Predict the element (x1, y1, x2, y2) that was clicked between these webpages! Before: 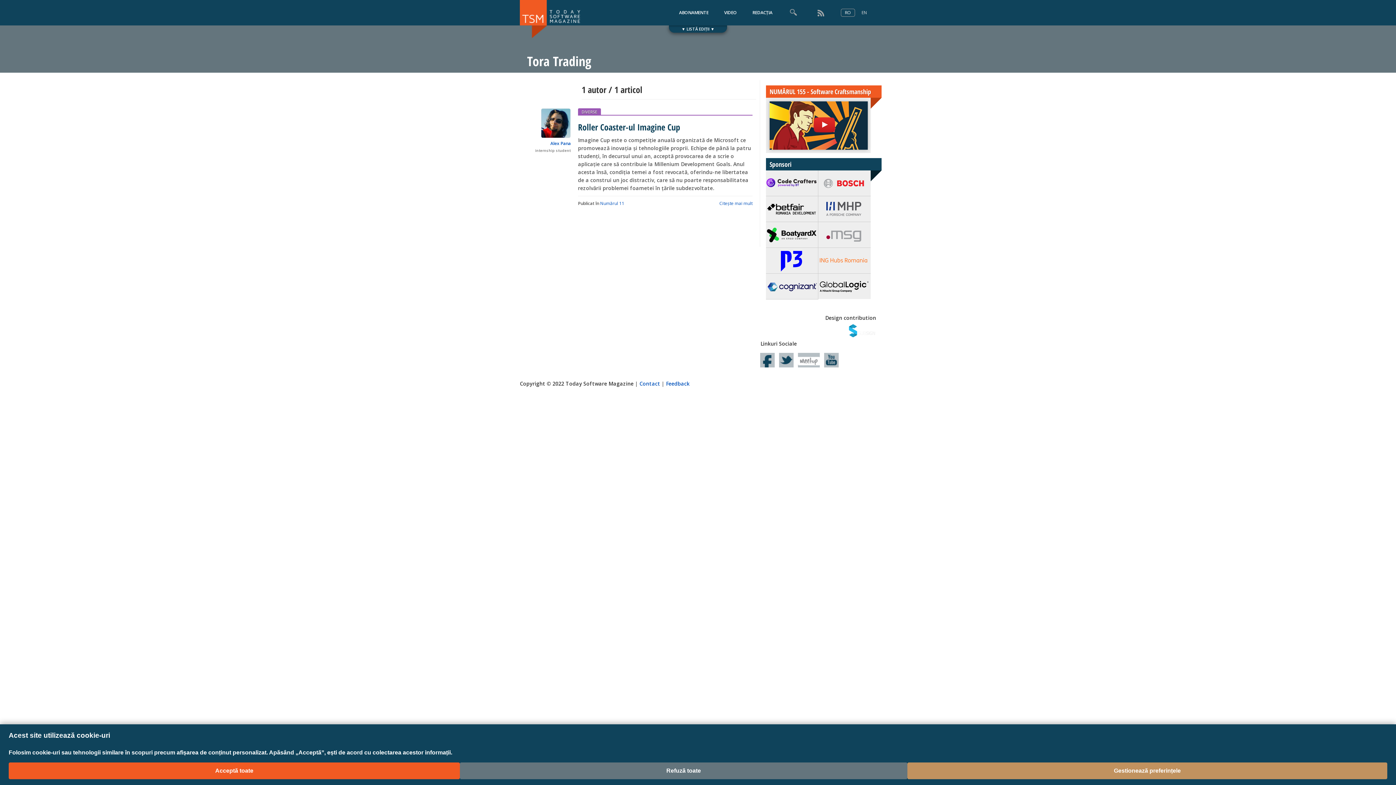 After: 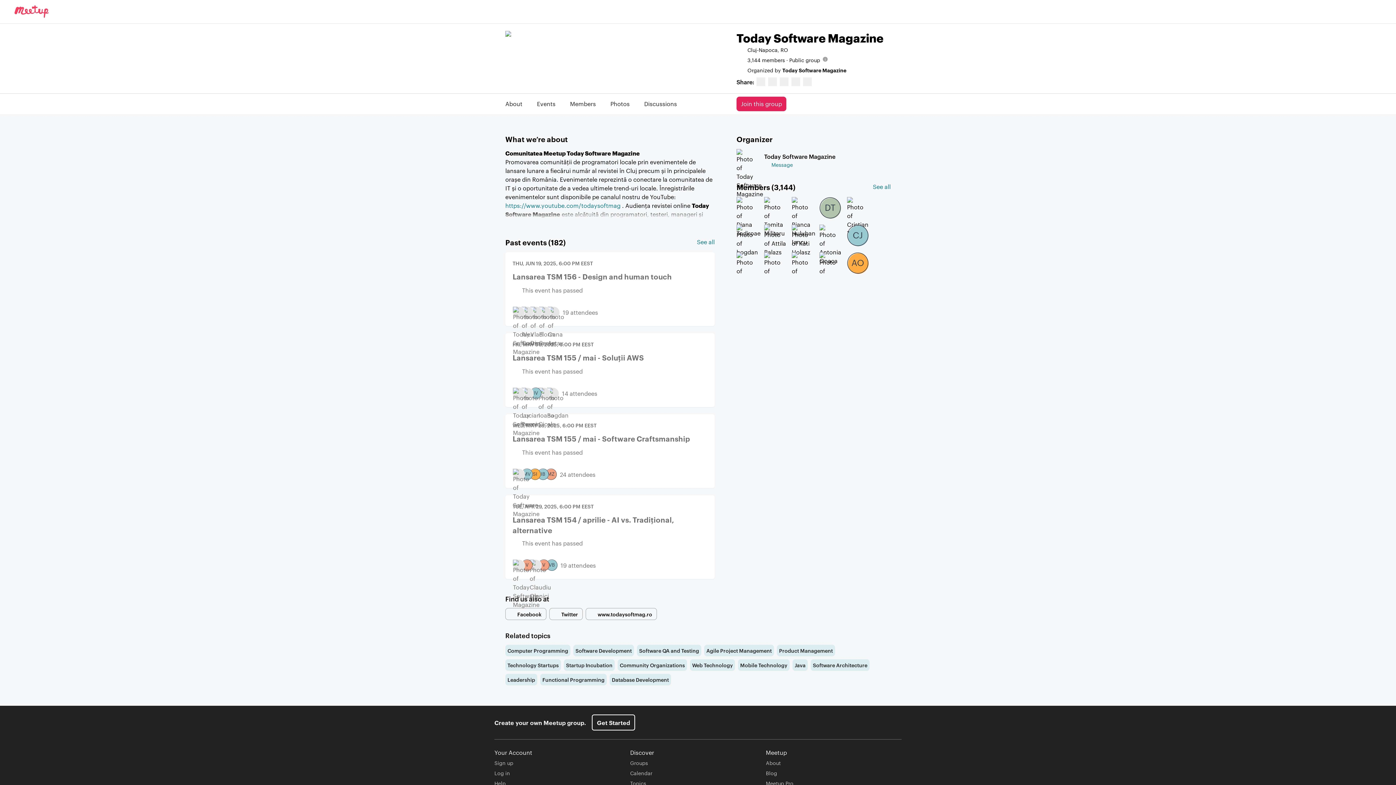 Action: bbox: (798, 362, 820, 369)